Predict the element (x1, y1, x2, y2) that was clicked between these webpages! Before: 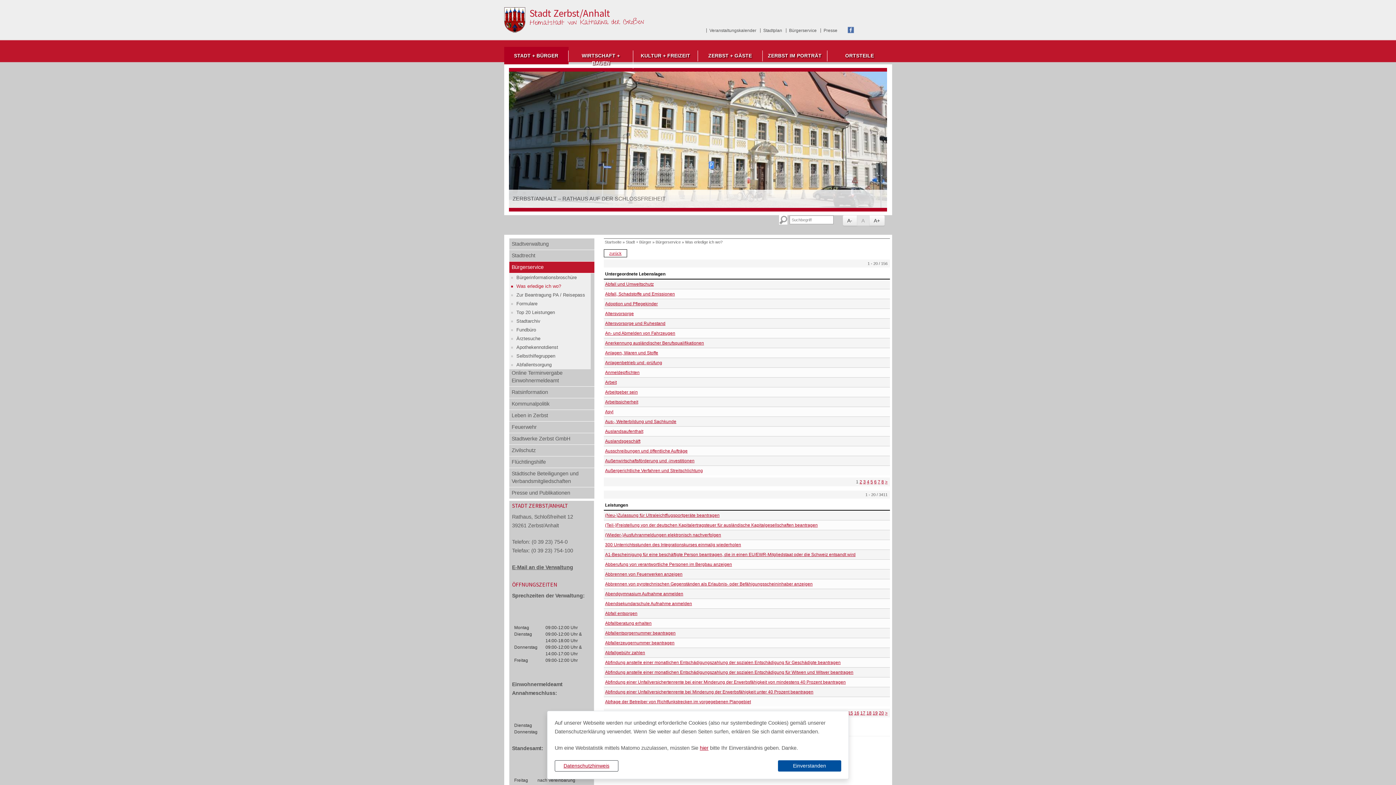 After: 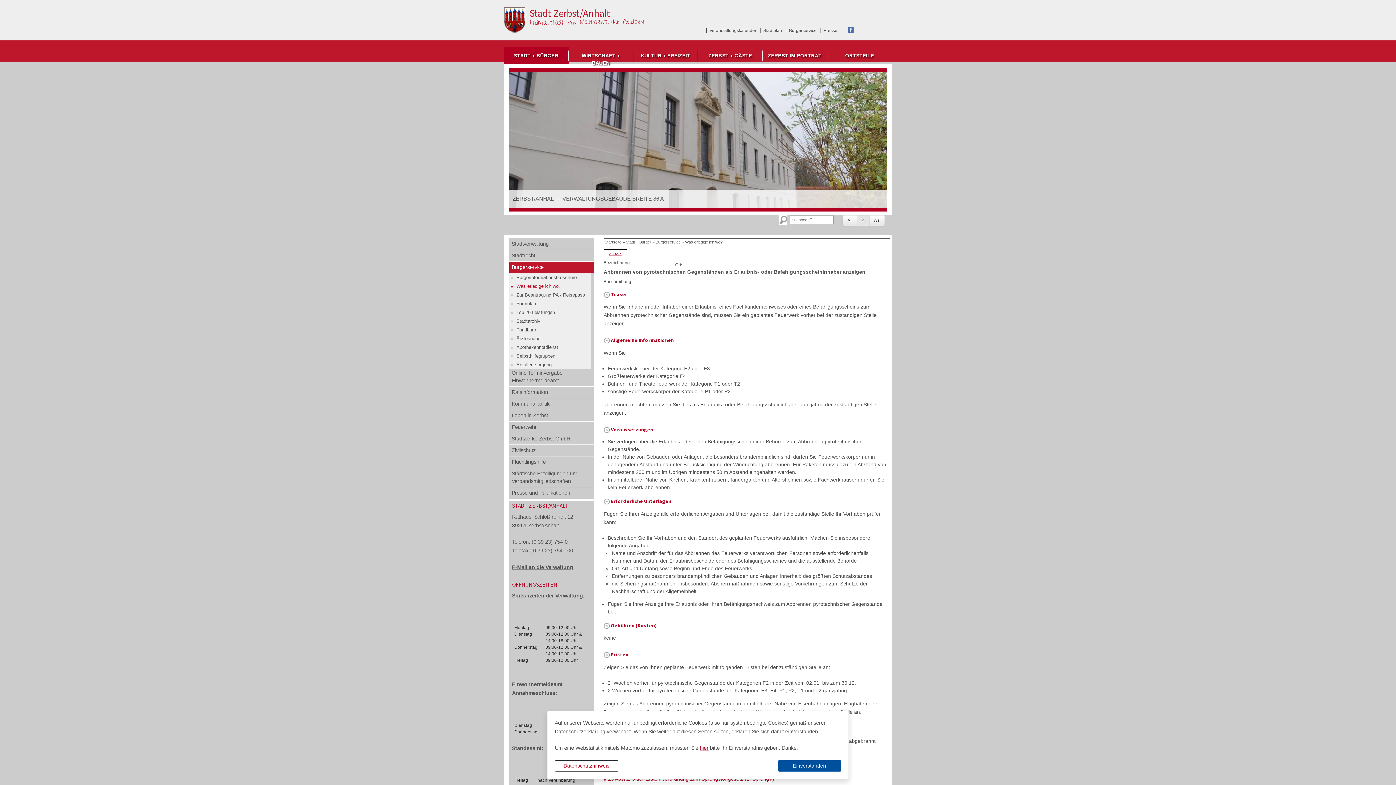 Action: bbox: (605, 581, 812, 587) label: Abbrennen von pyrotechnischen Gegenständen als Erlaubnis- oder Befähigungsscheininhaber anzeigen